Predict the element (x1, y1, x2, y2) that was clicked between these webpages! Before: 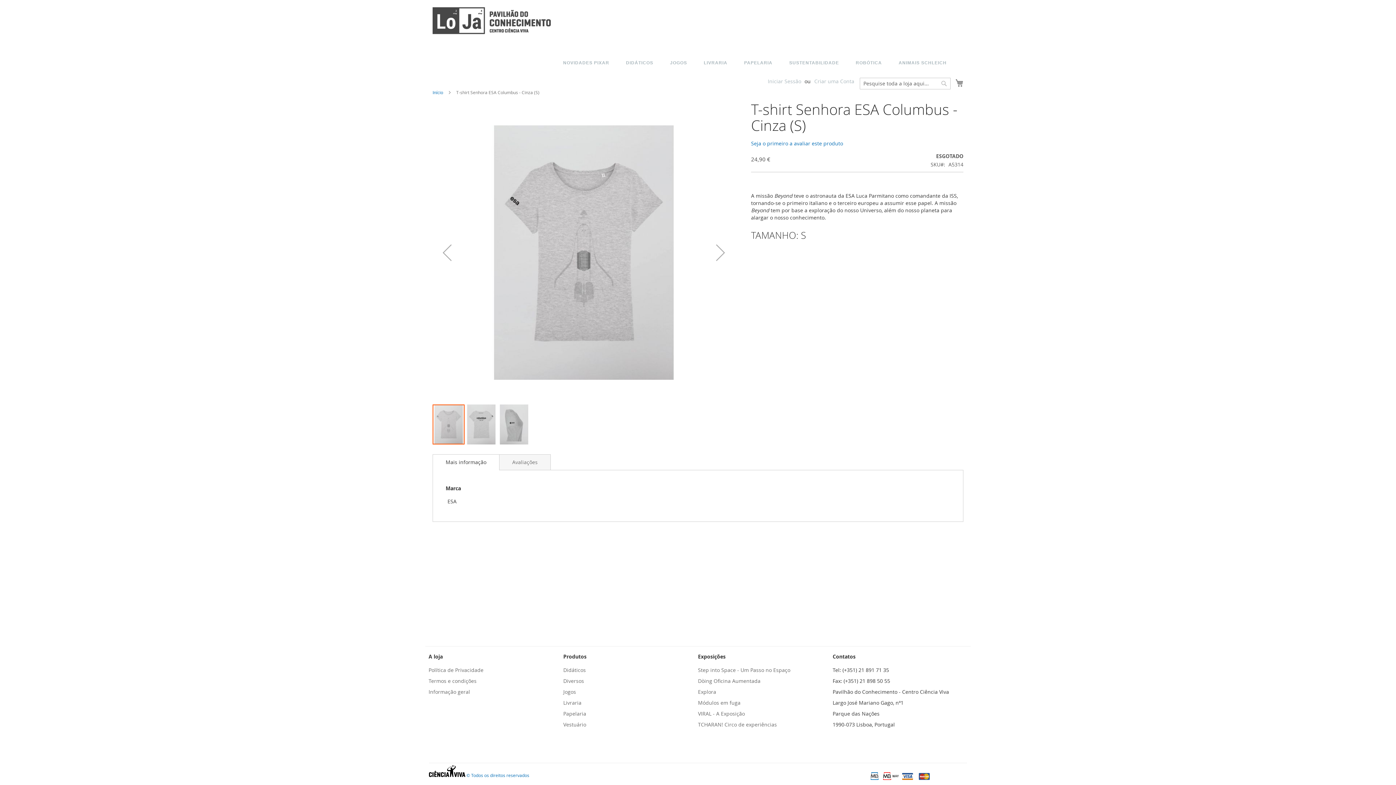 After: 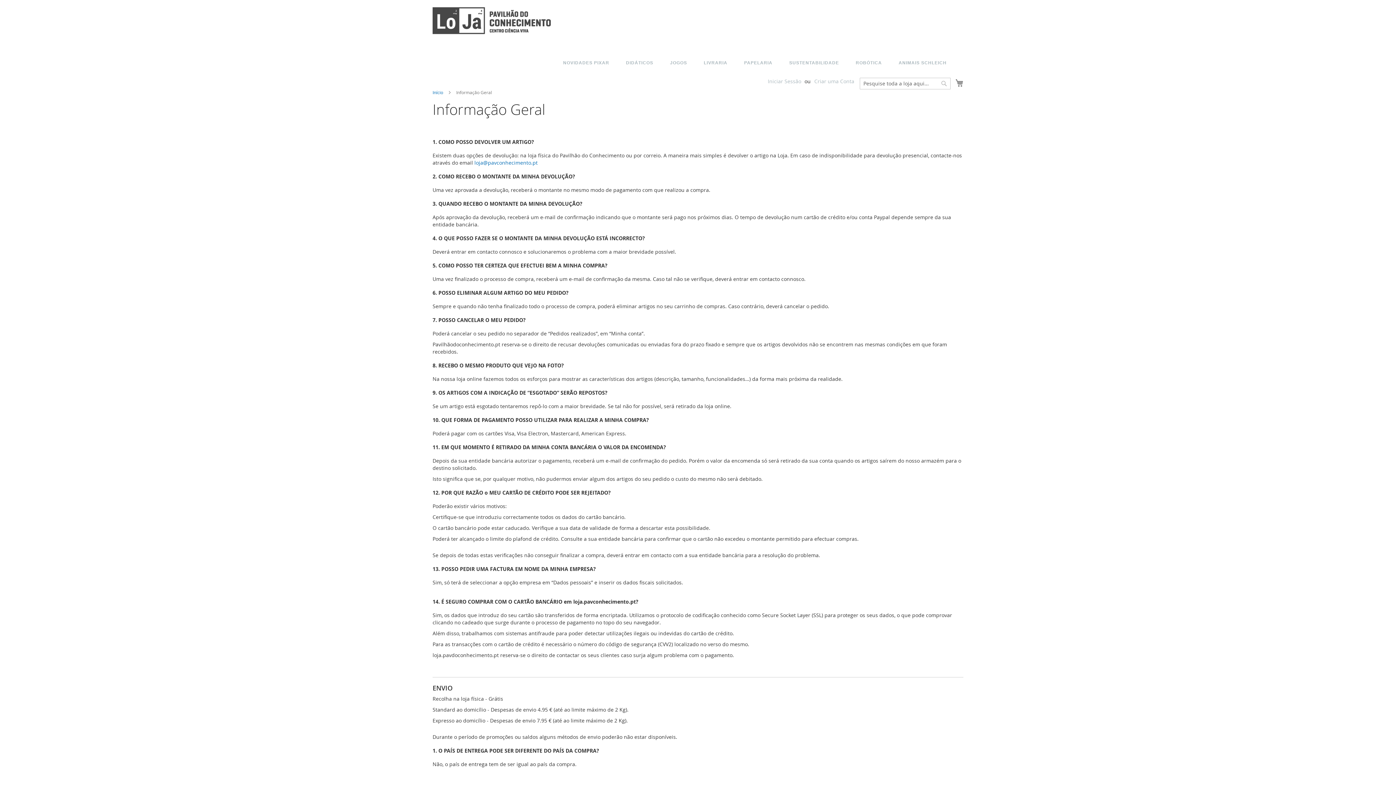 Action: label: Informação geral bbox: (428, 688, 470, 695)